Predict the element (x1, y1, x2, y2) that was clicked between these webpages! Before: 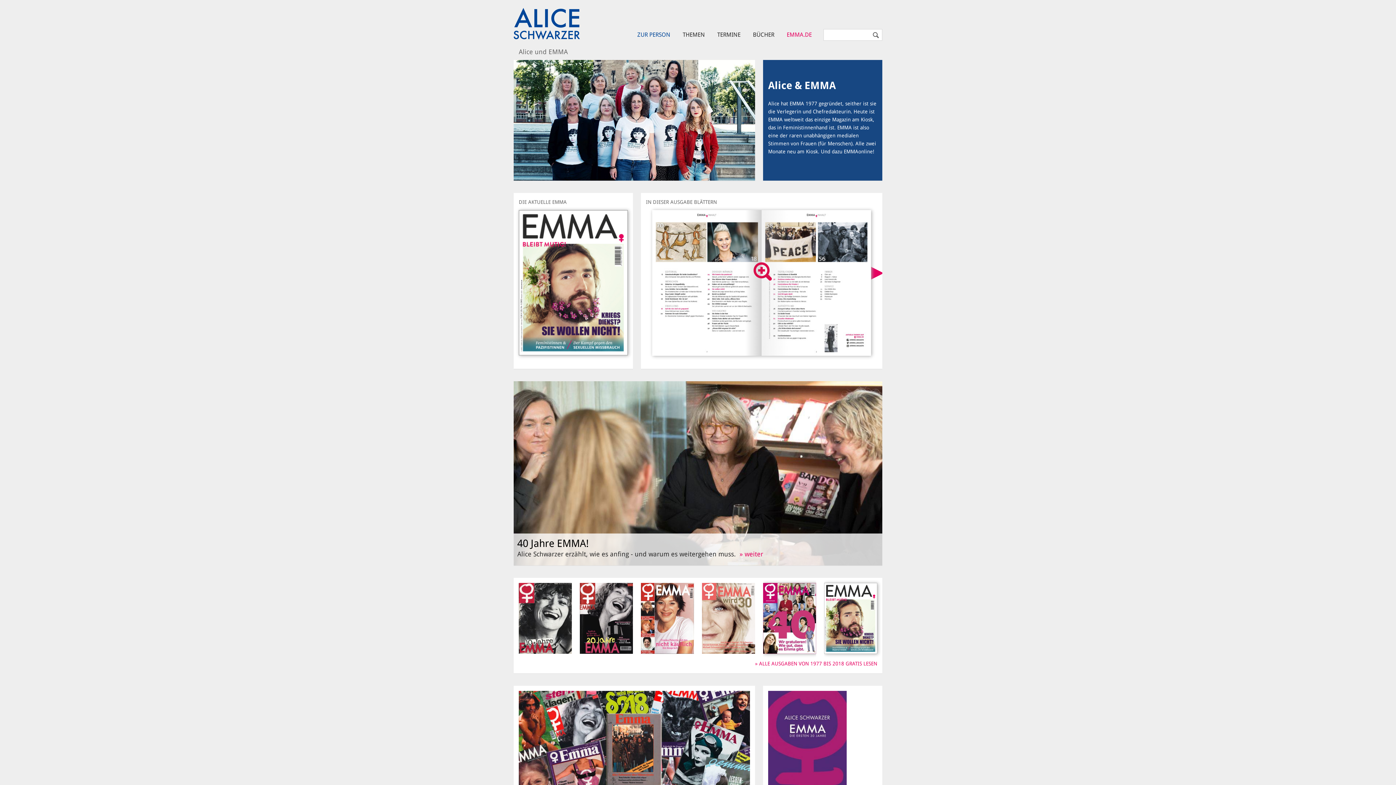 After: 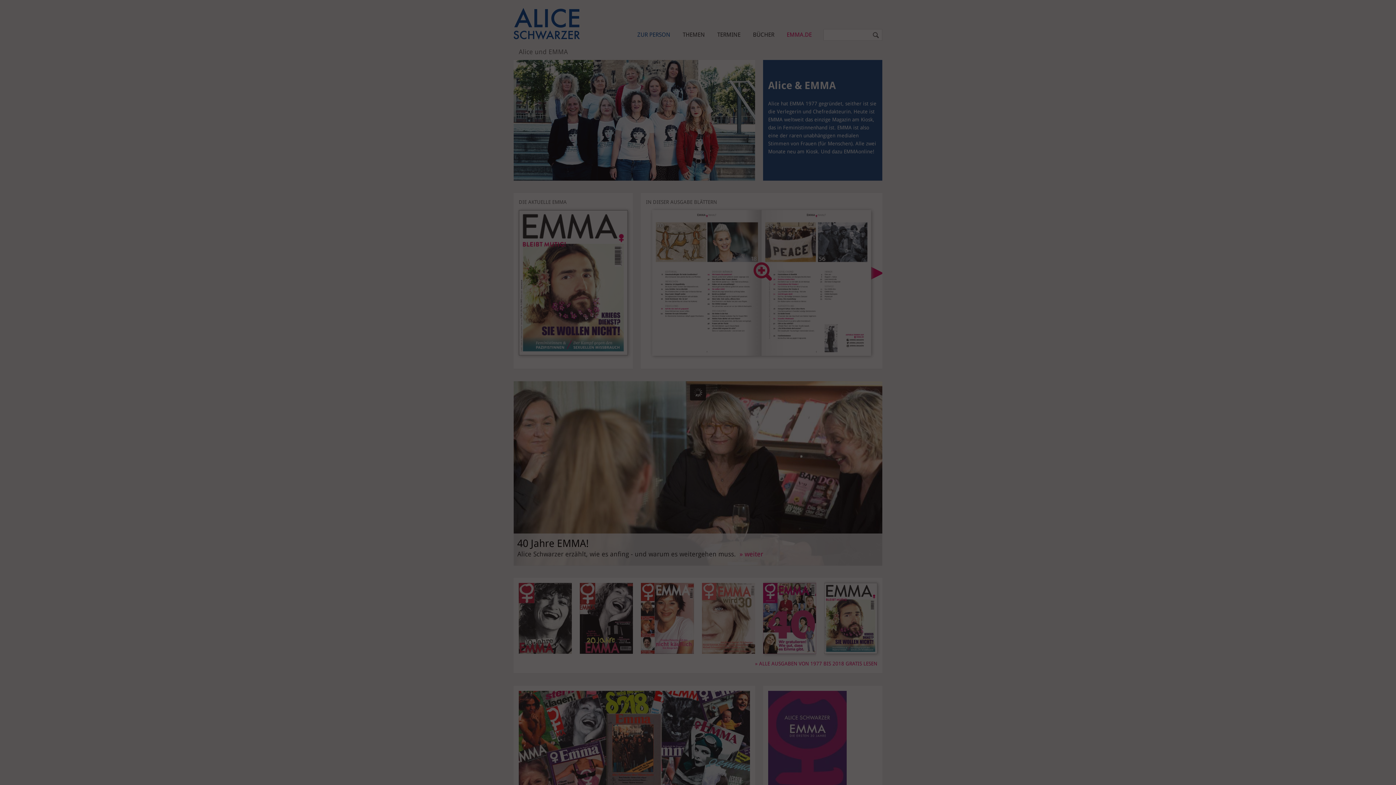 Action: bbox: (753, 262, 772, 280) label:  